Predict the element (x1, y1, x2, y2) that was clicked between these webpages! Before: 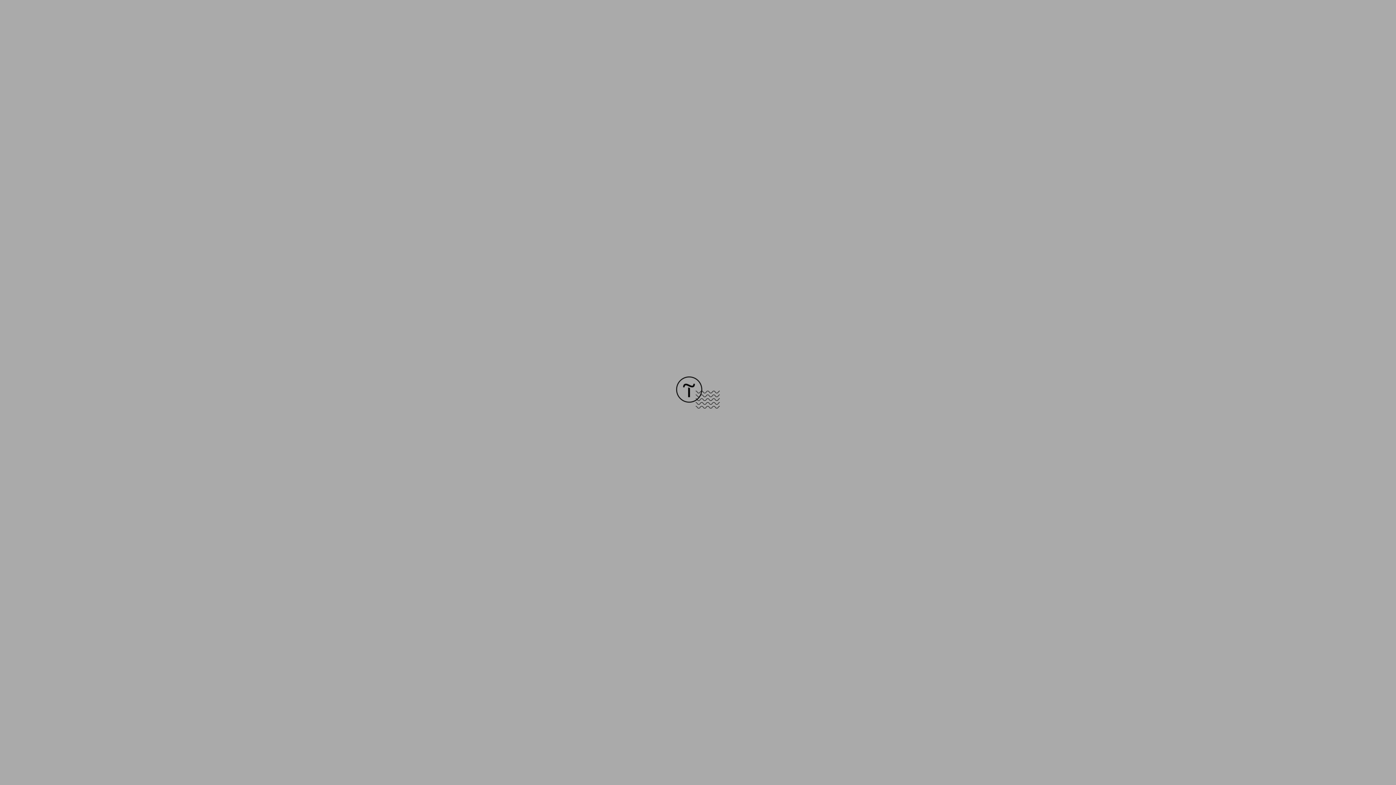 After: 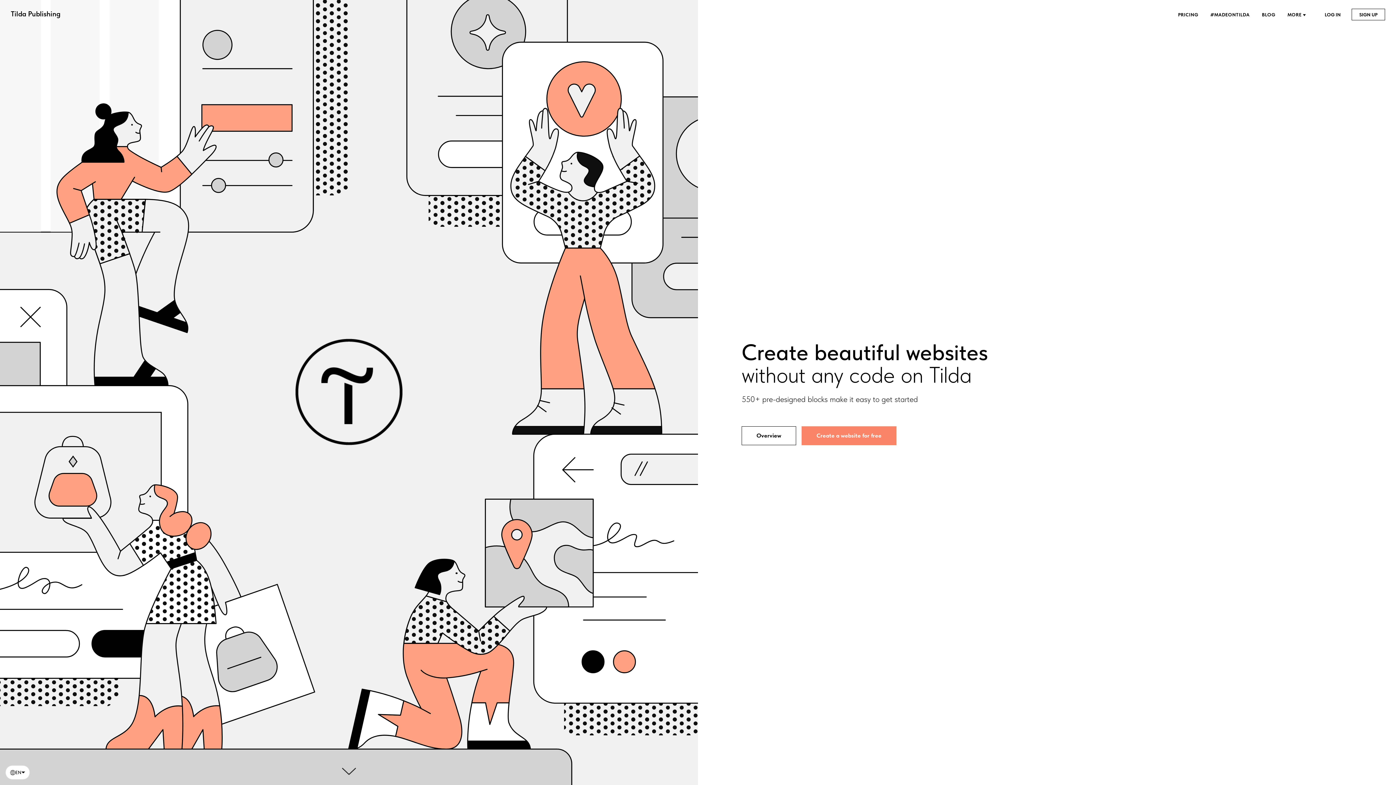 Action: bbox: (676, 403, 720, 409)